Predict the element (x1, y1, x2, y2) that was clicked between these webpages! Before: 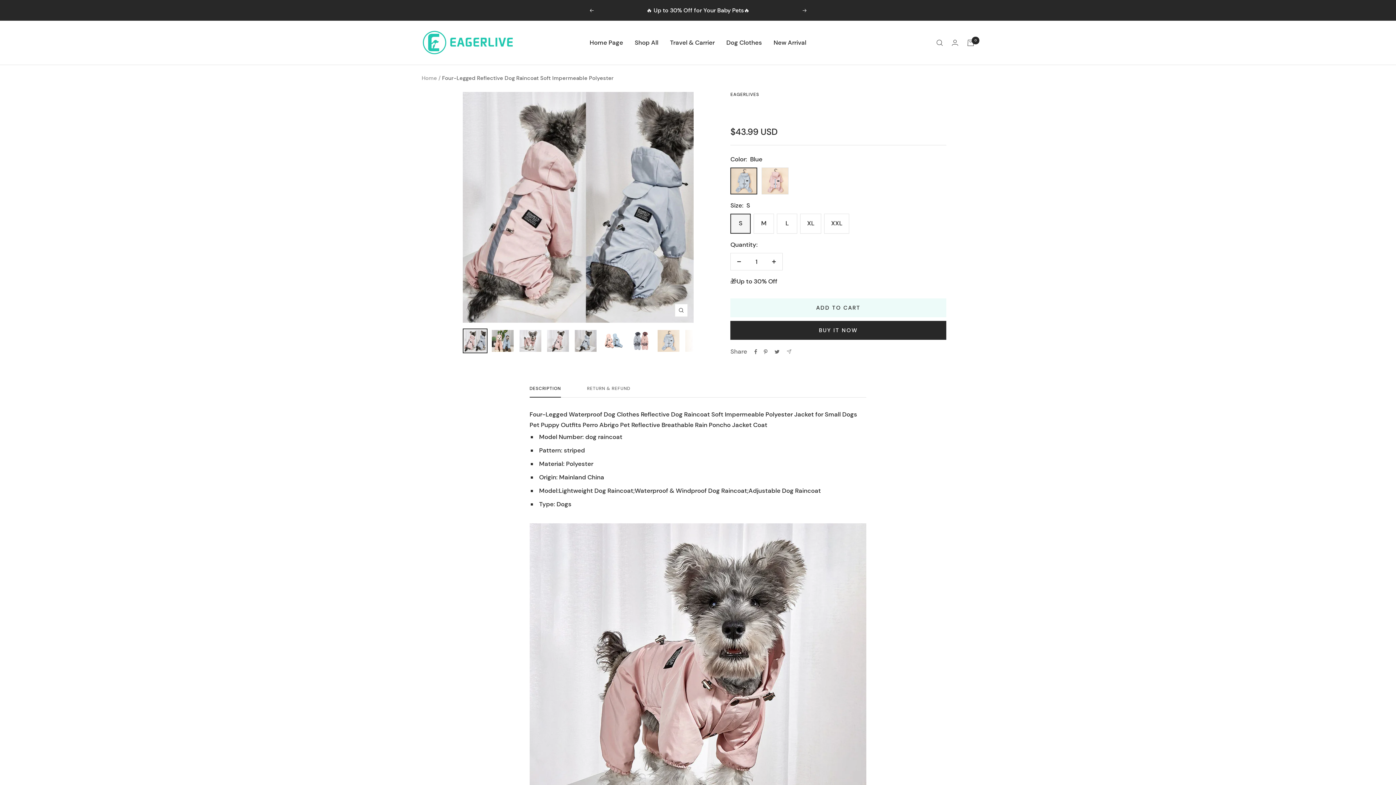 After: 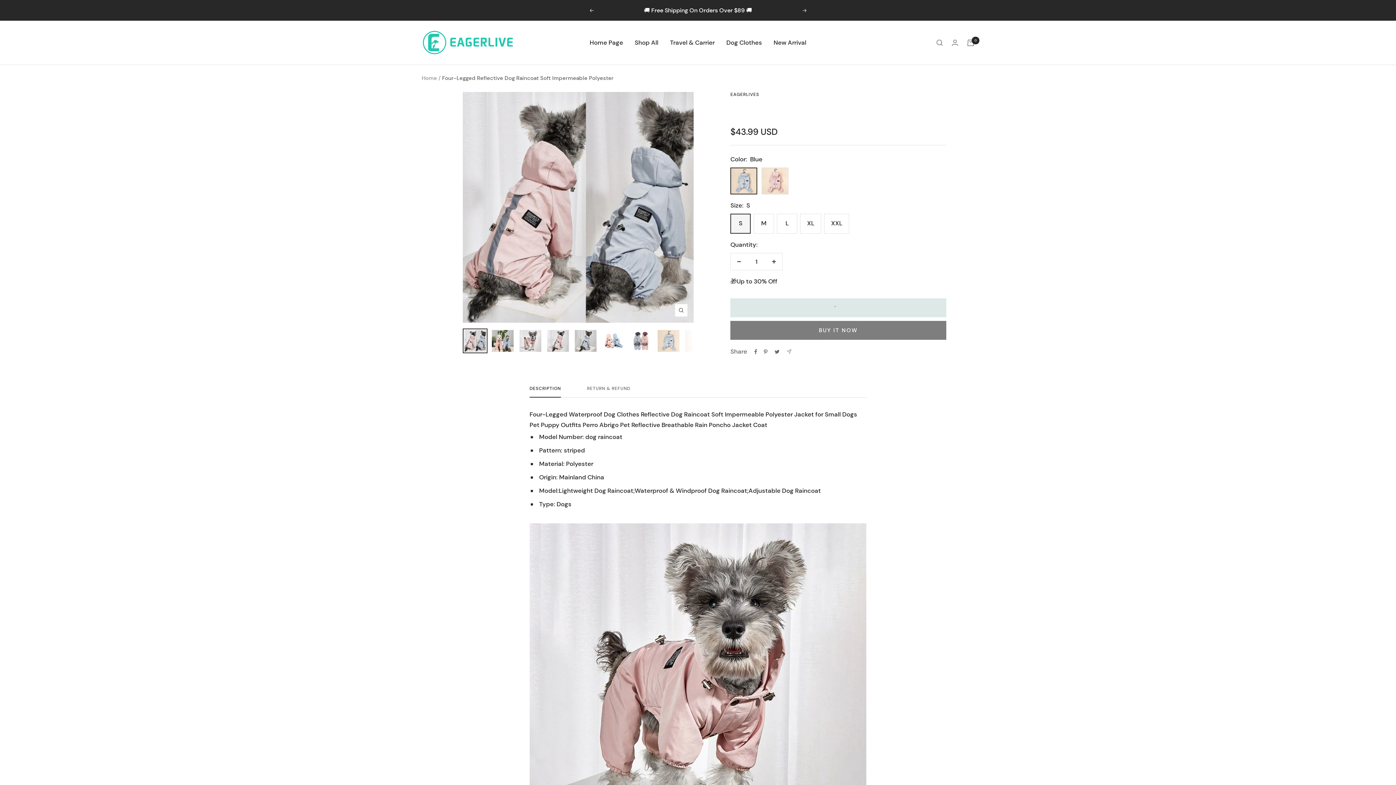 Action: bbox: (730, 298, 946, 317) label: ADD TO CART